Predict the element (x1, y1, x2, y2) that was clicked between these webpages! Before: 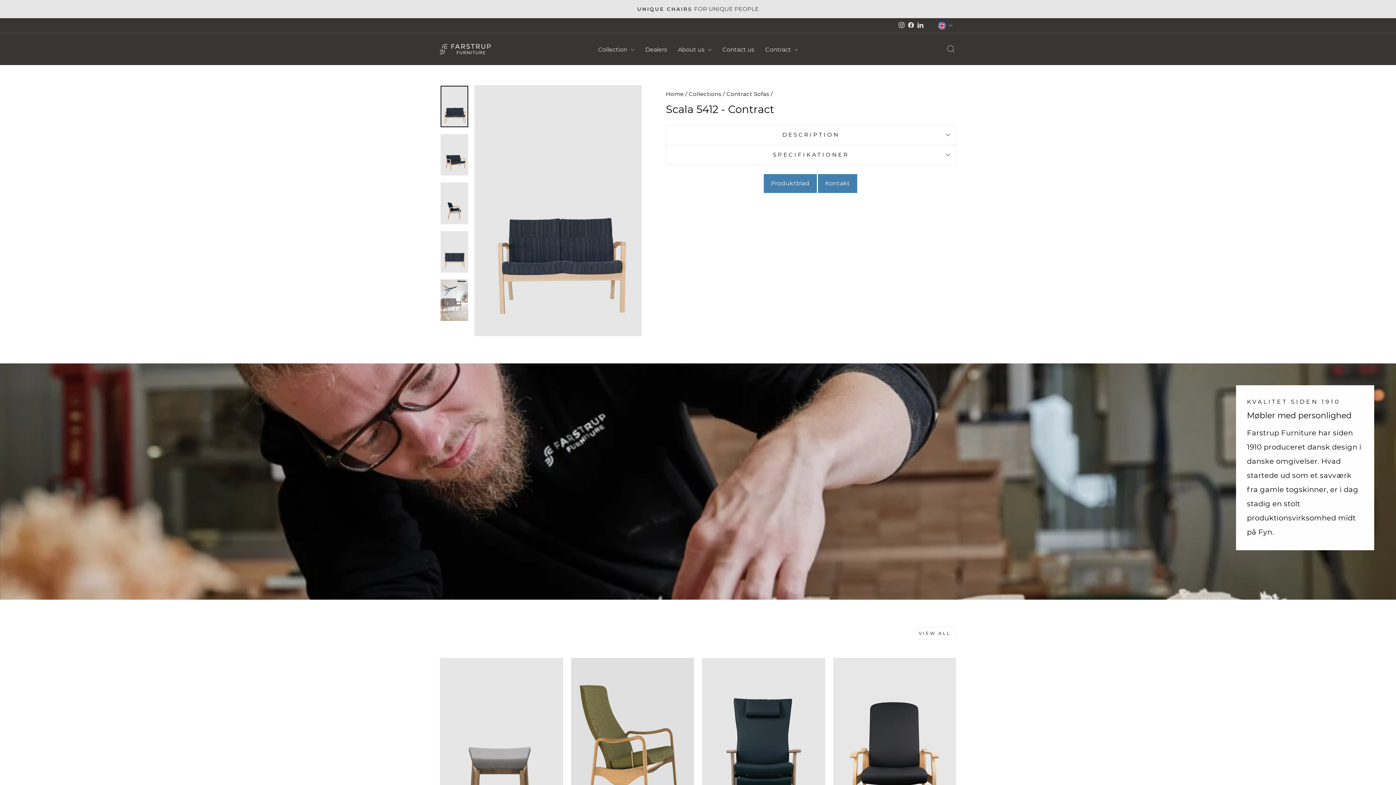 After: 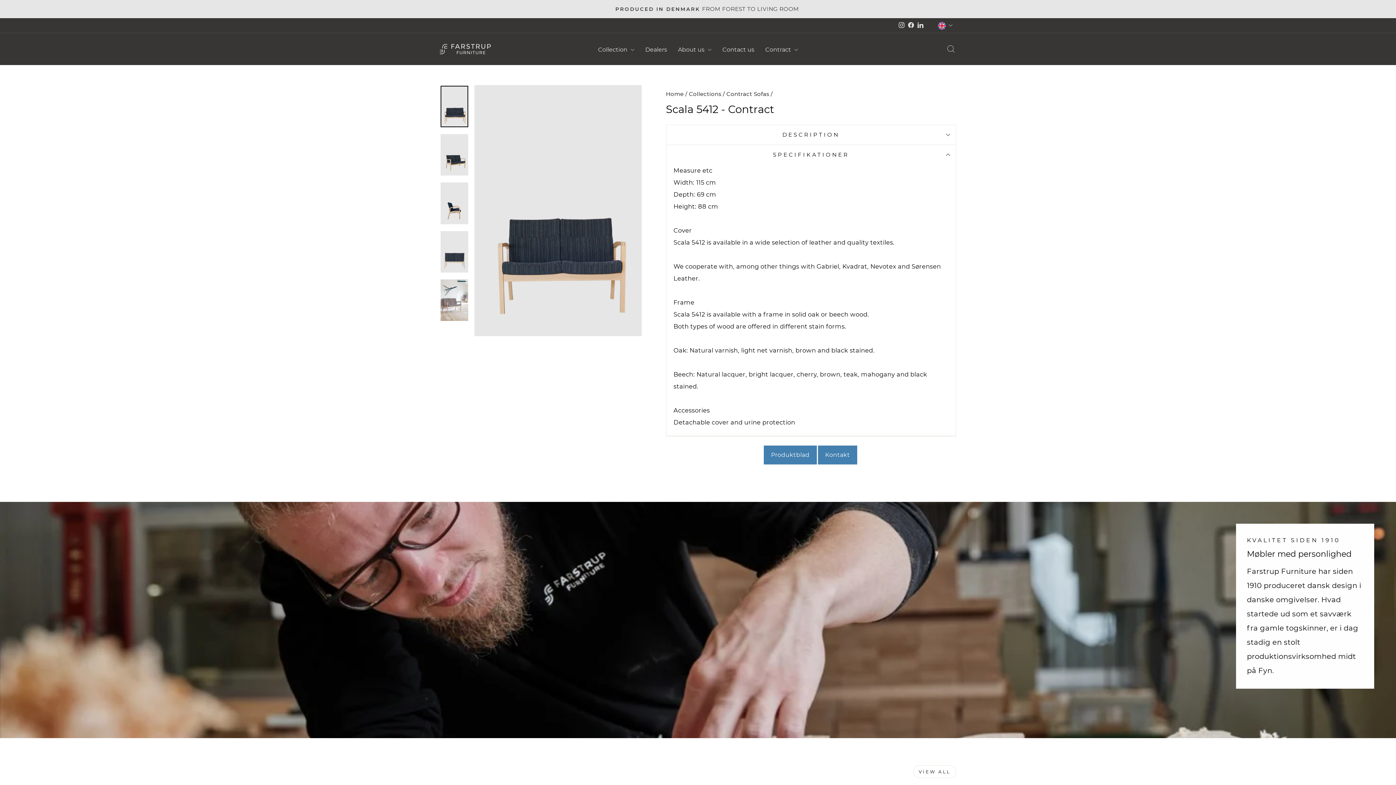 Action: label: SPECIFIKATIONER bbox: (666, 145, 956, 164)